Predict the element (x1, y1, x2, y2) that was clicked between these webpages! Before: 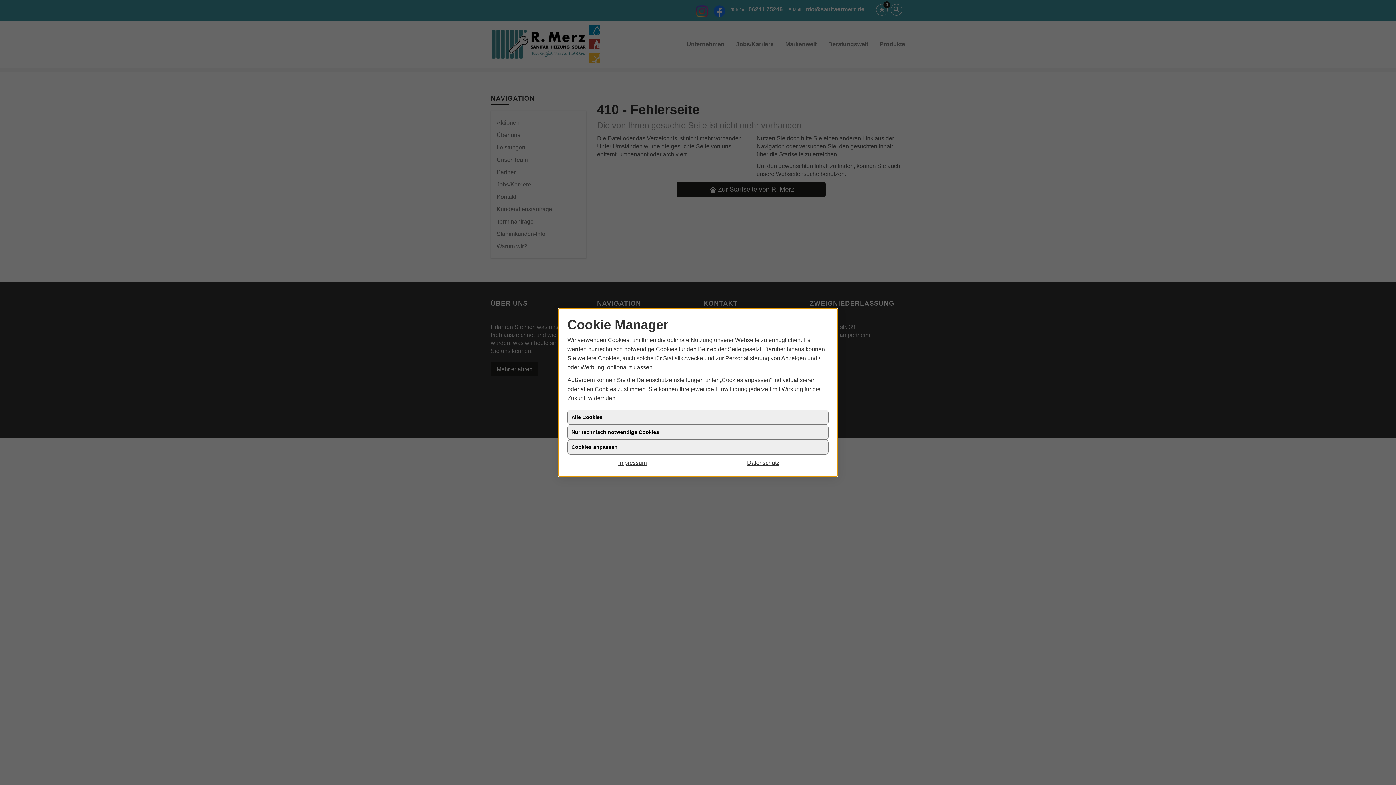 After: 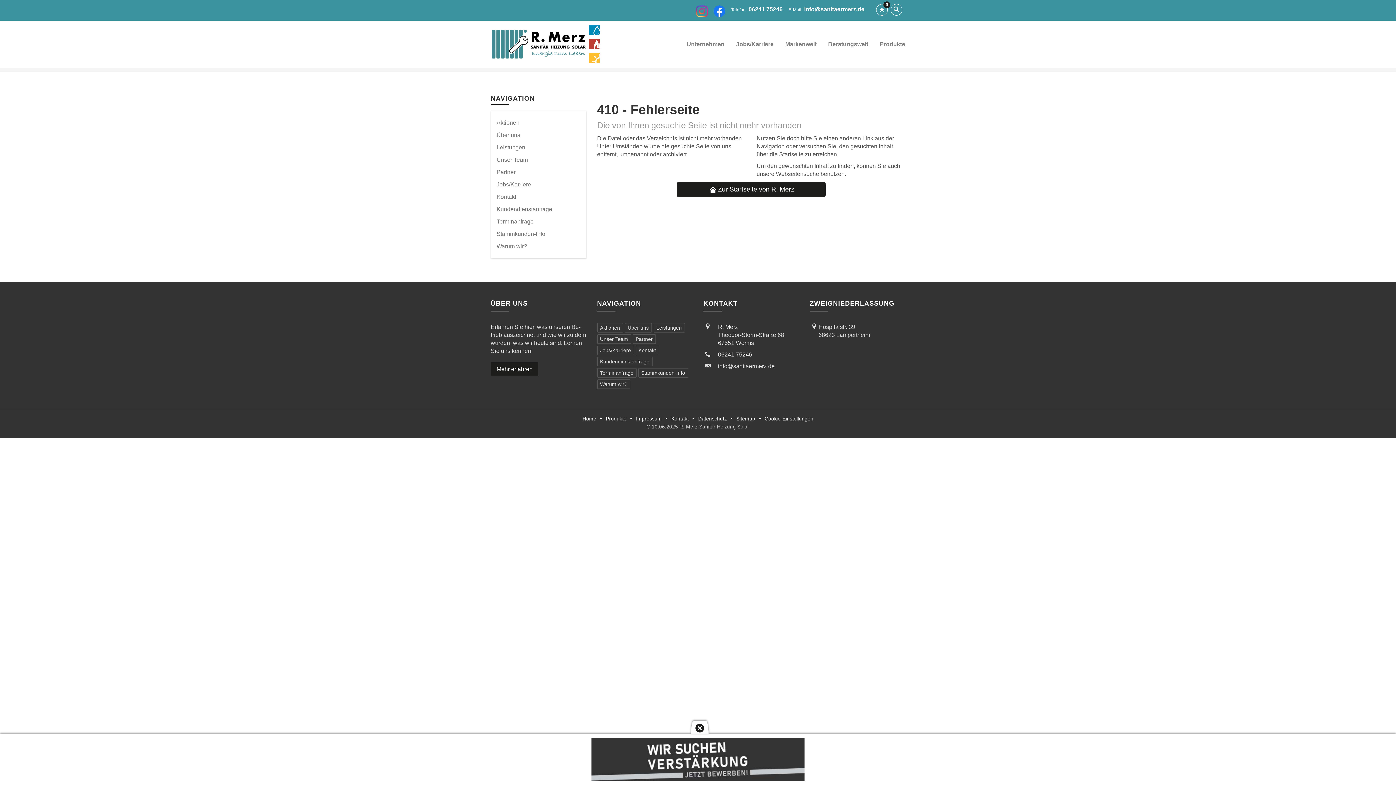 Action: label: Nur technisch notwendige Cookies bbox: (567, 425, 828, 440)